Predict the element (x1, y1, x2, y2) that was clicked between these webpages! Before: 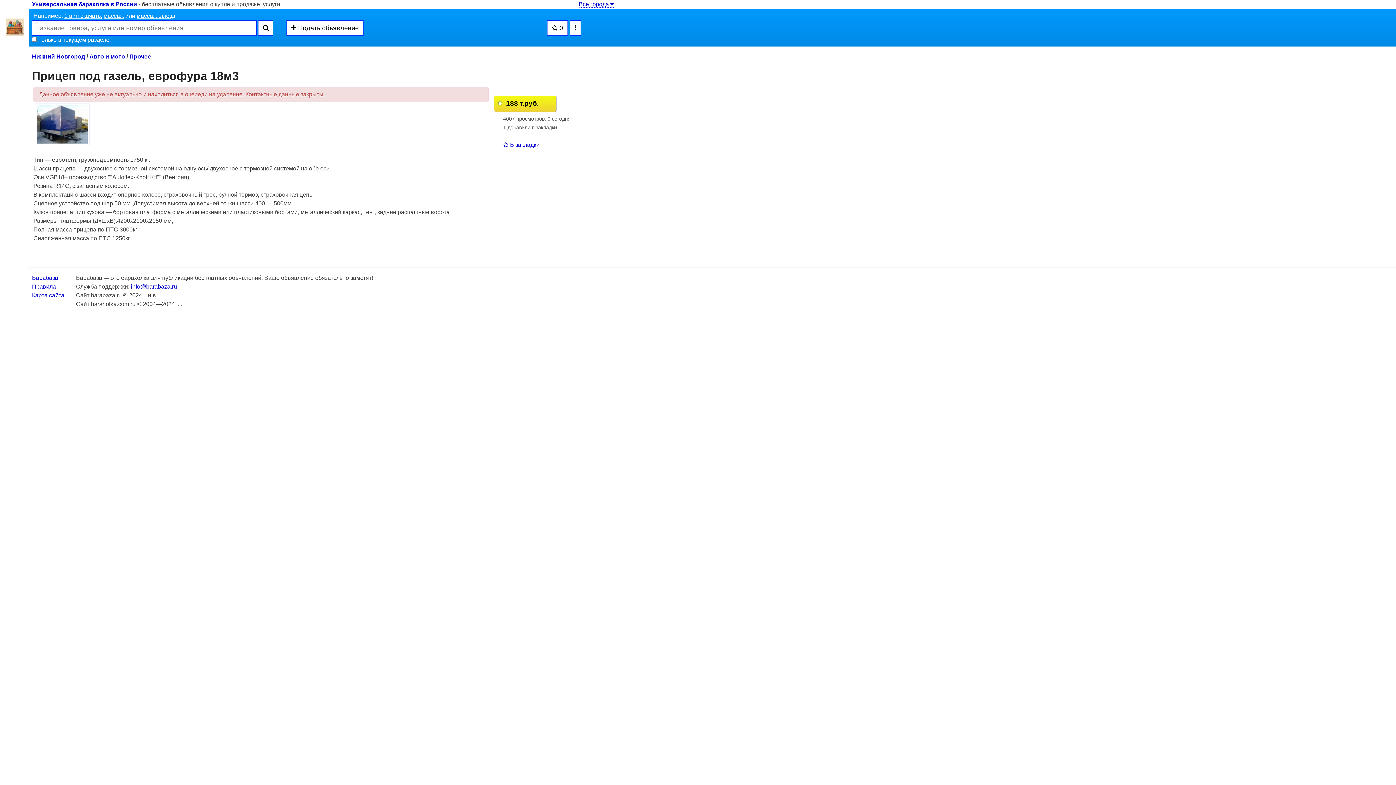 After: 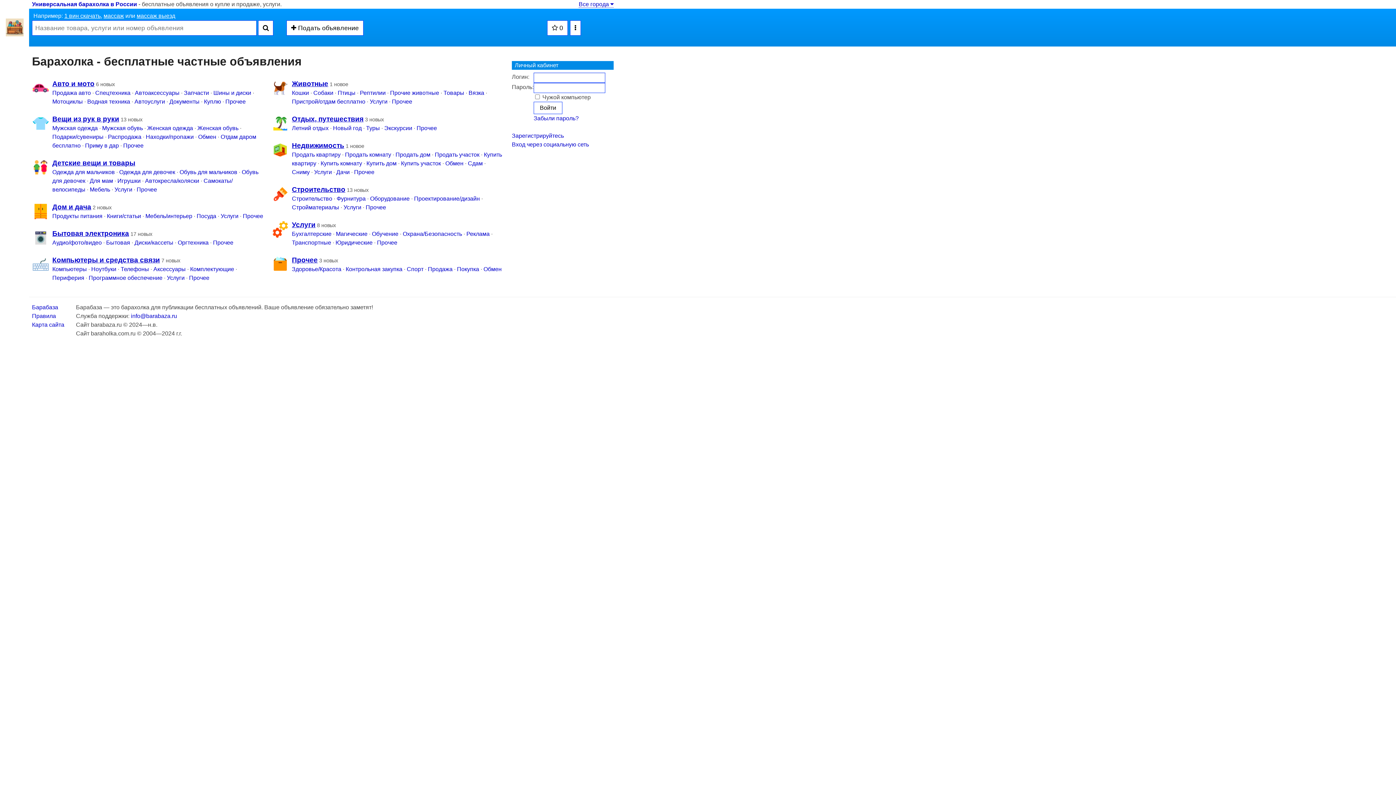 Action: bbox: (5, 23, 23, 30)